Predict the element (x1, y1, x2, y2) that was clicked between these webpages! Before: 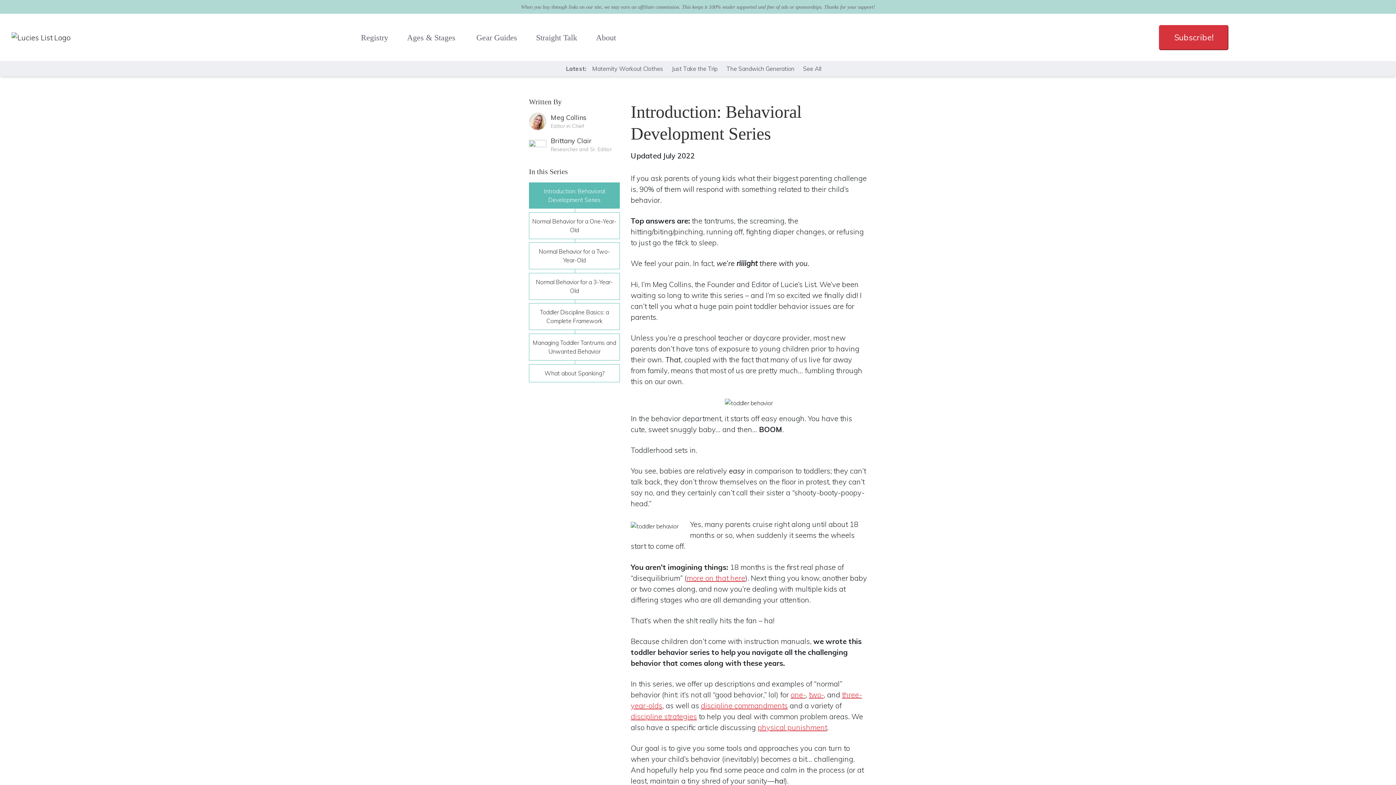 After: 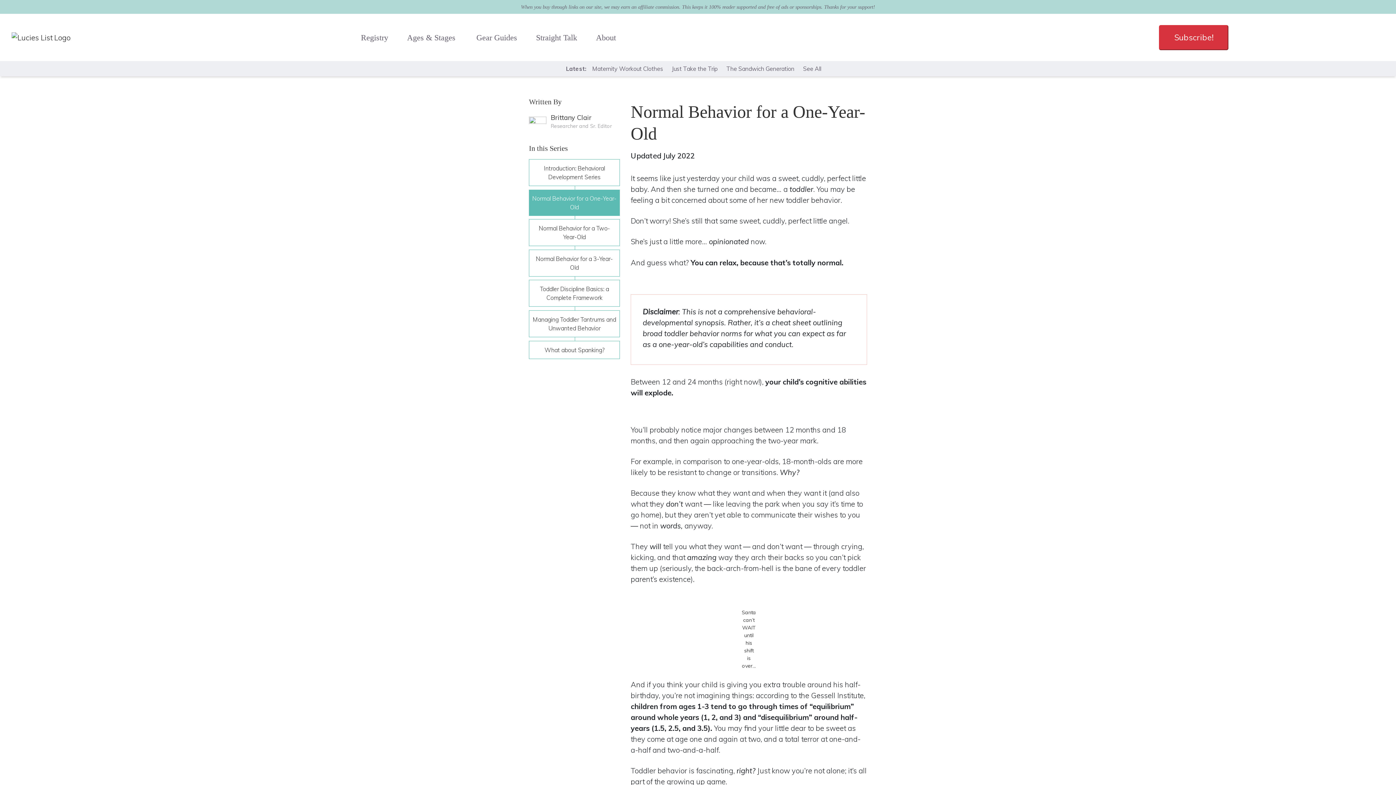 Action: bbox: (529, 212, 620, 239) label: Normal Behavior for a One-Year-Old